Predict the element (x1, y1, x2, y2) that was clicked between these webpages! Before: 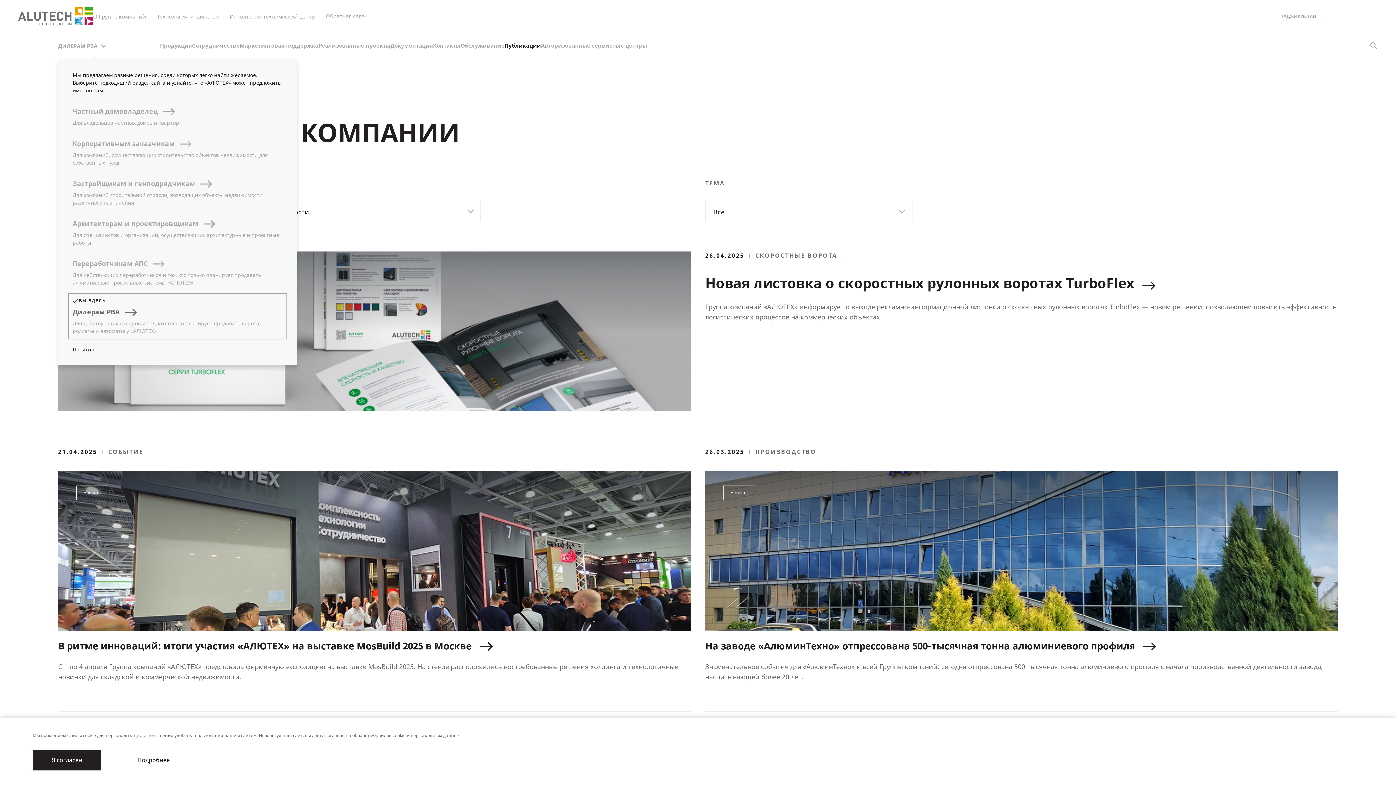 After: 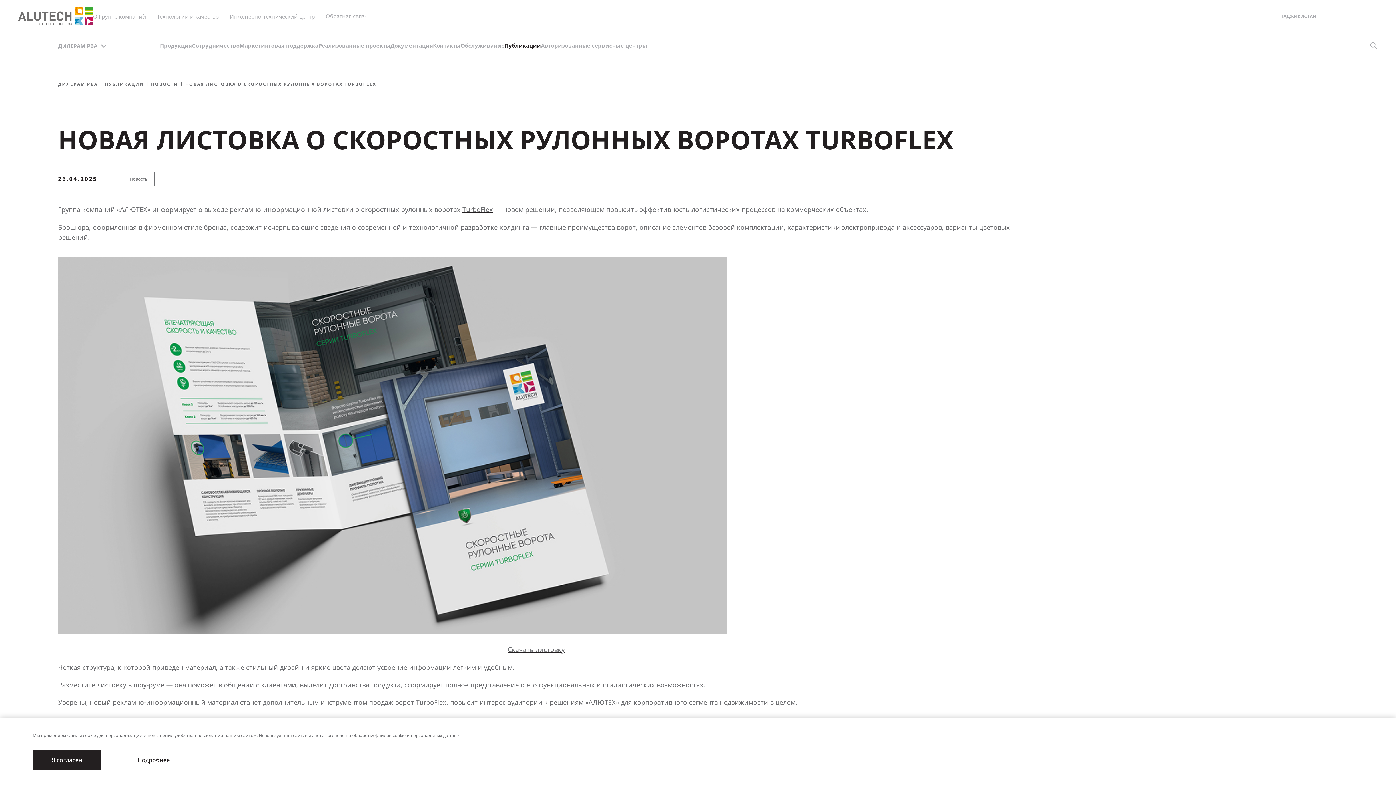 Action: label: Новая листовка о скоростных рулонных воротах TurboFlex bbox: (705, 275, 1156, 293)